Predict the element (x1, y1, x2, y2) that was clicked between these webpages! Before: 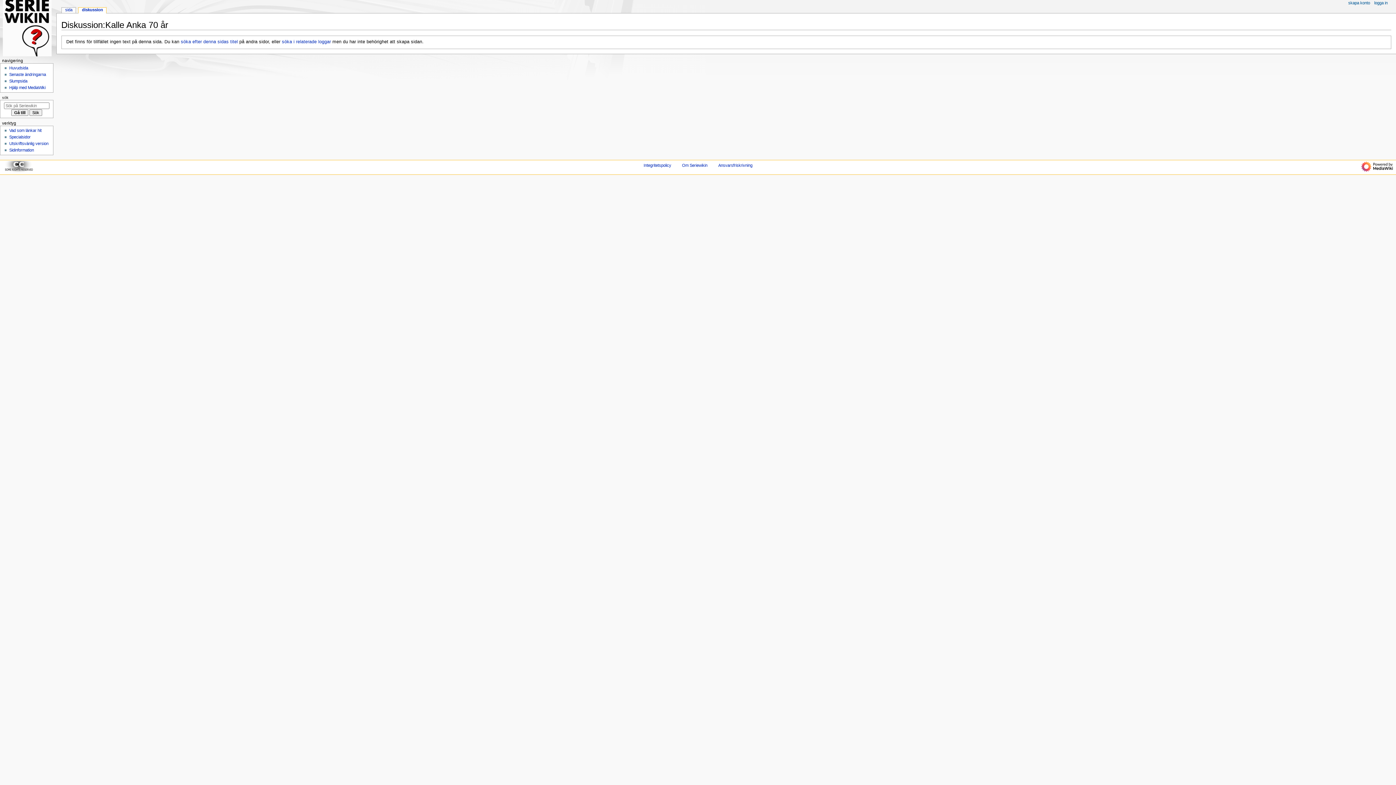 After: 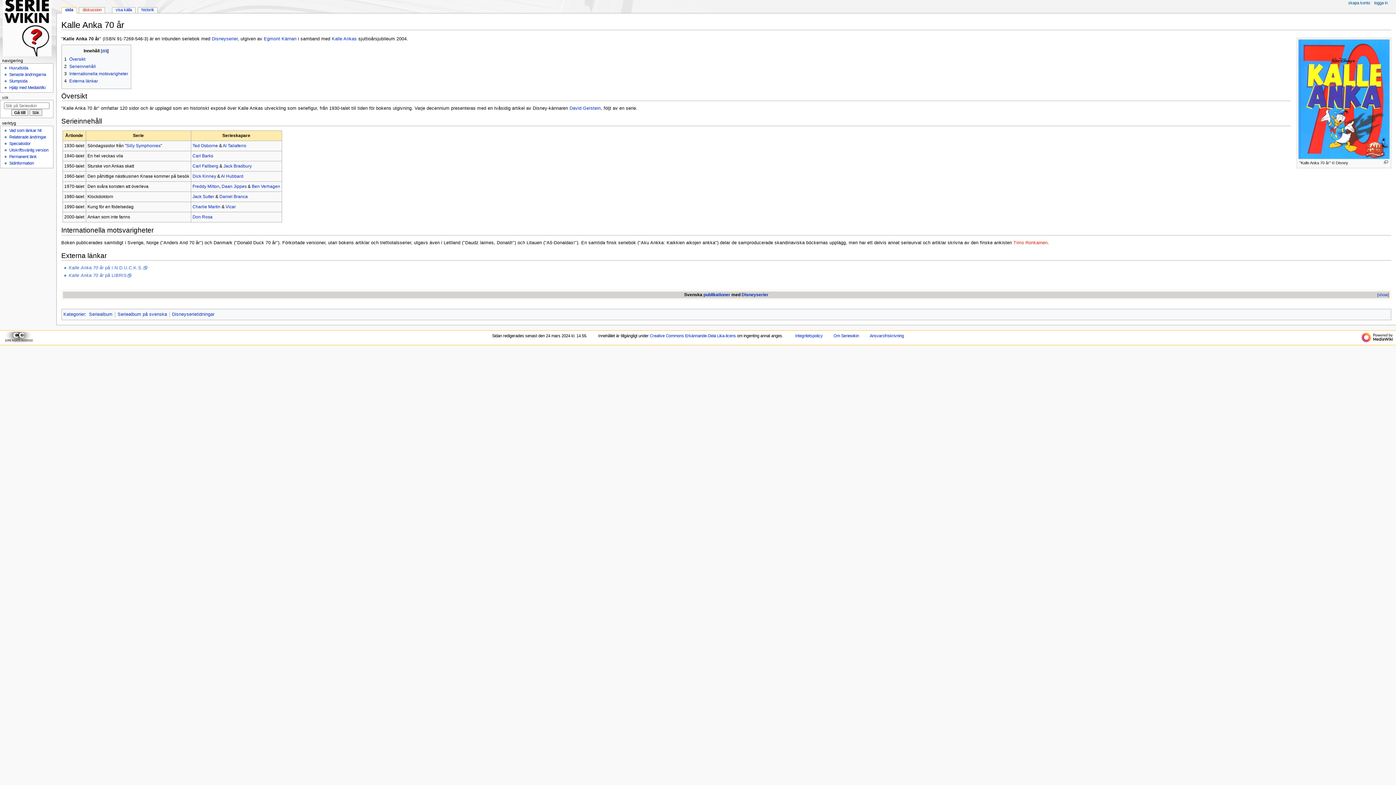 Action: bbox: (180, 39, 237, 44) label: söka efter denna sidas titel